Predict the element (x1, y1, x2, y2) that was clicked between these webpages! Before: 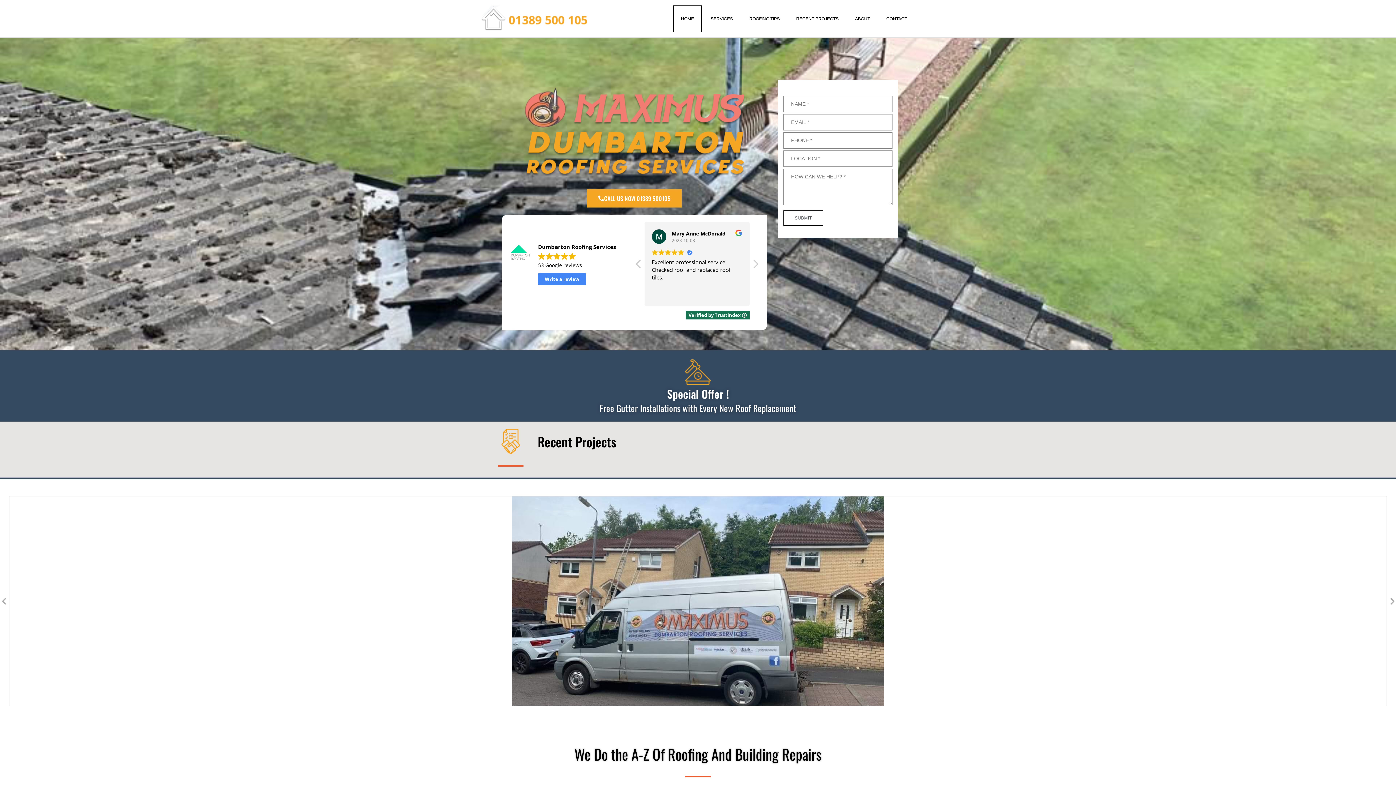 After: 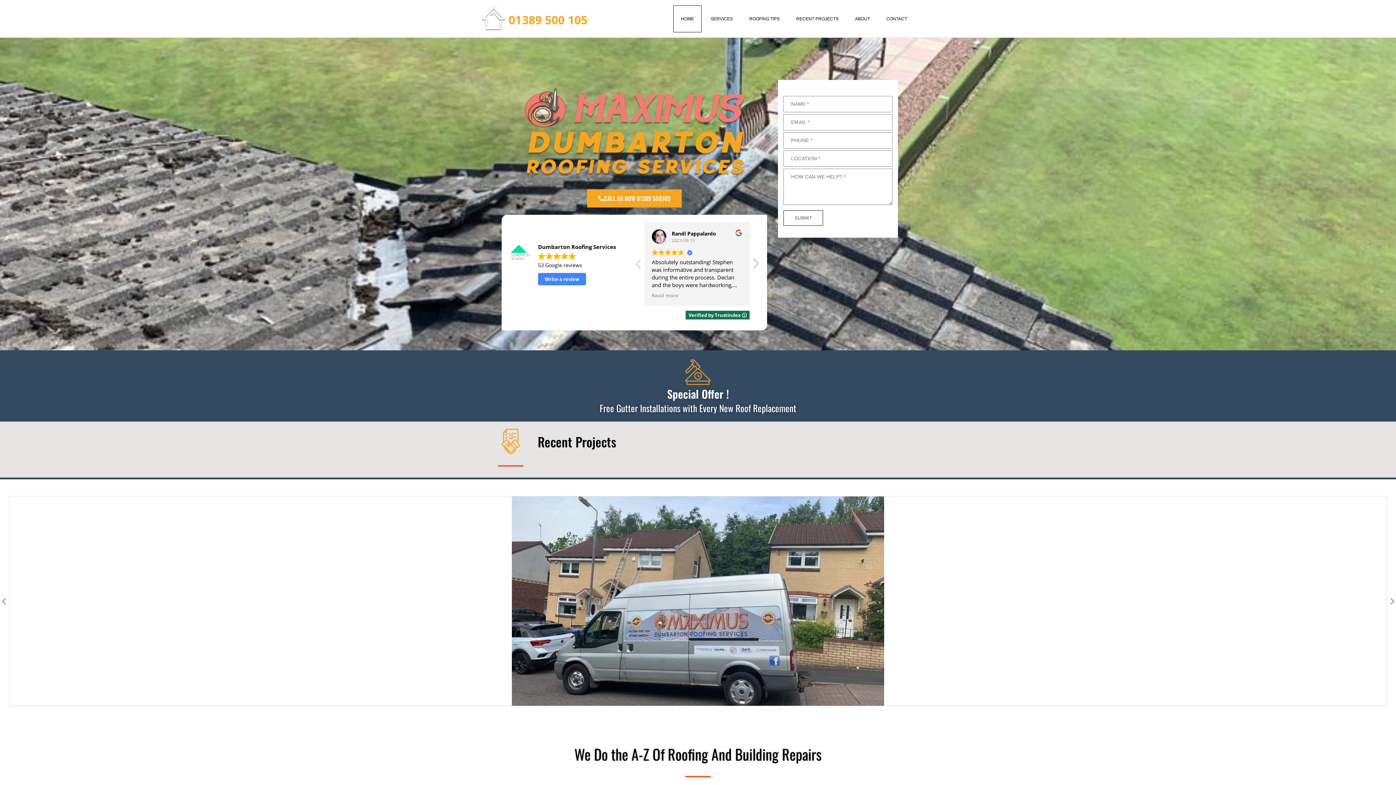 Action: bbox: (751, 258, 759, 273) label: Next review